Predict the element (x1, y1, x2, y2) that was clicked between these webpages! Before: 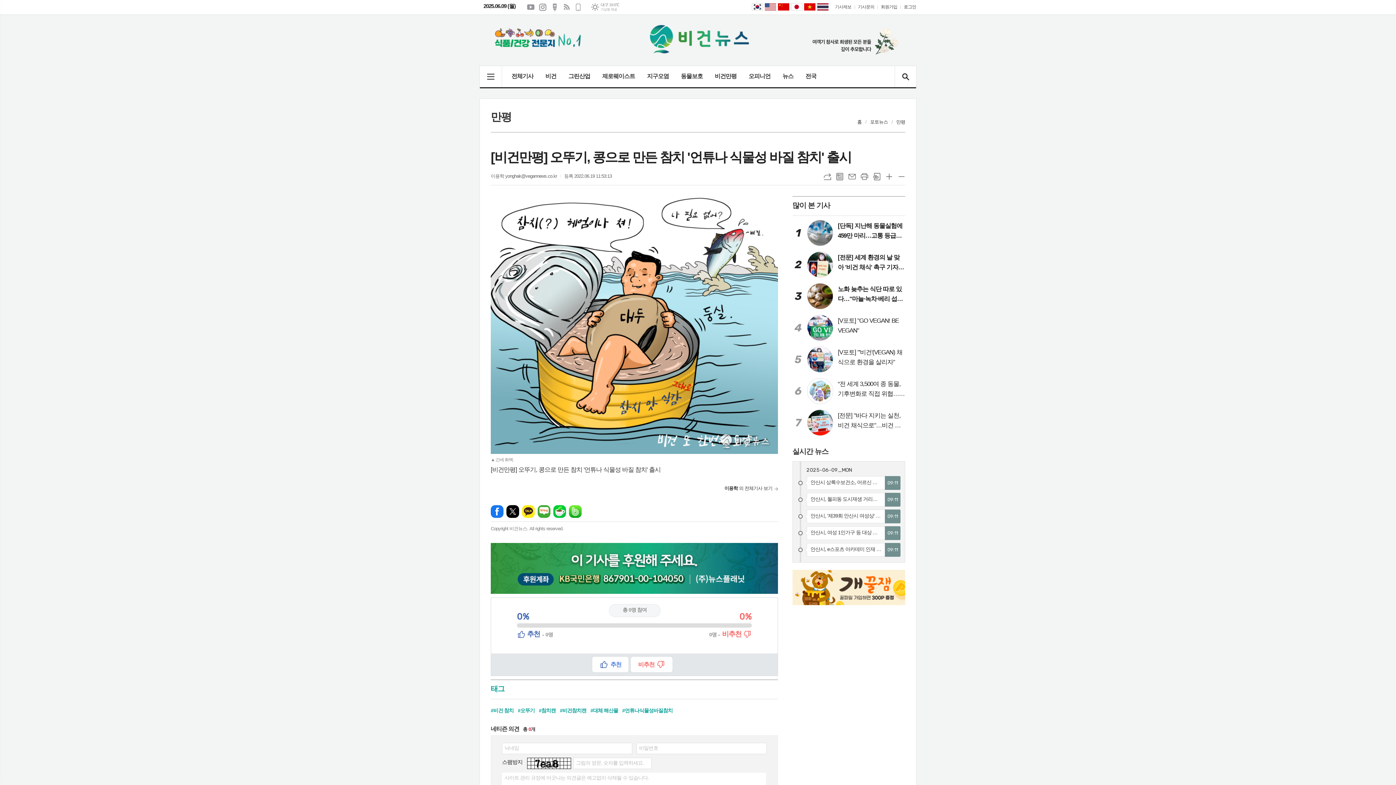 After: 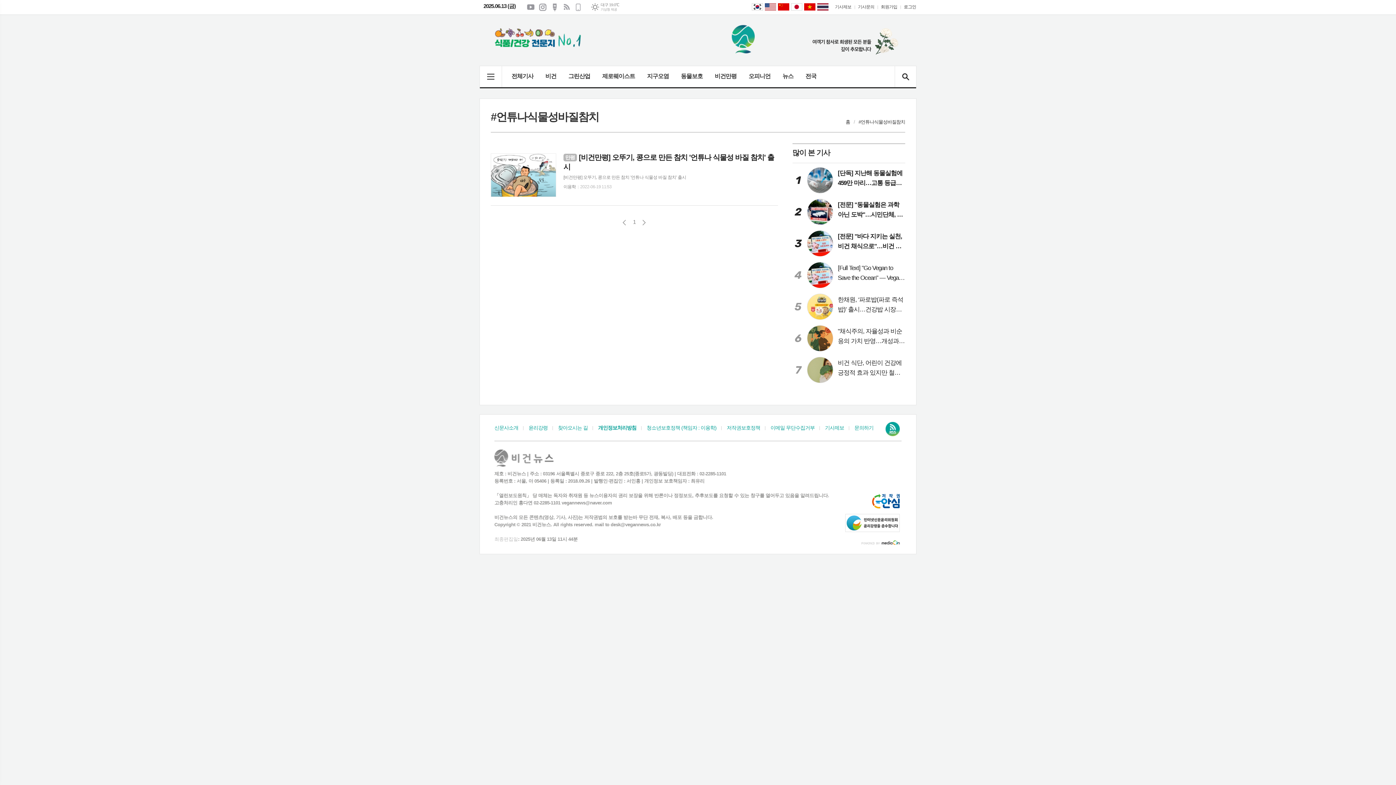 Action: label: #언튜나식물성바질참치 bbox: (622, 708, 672, 714)